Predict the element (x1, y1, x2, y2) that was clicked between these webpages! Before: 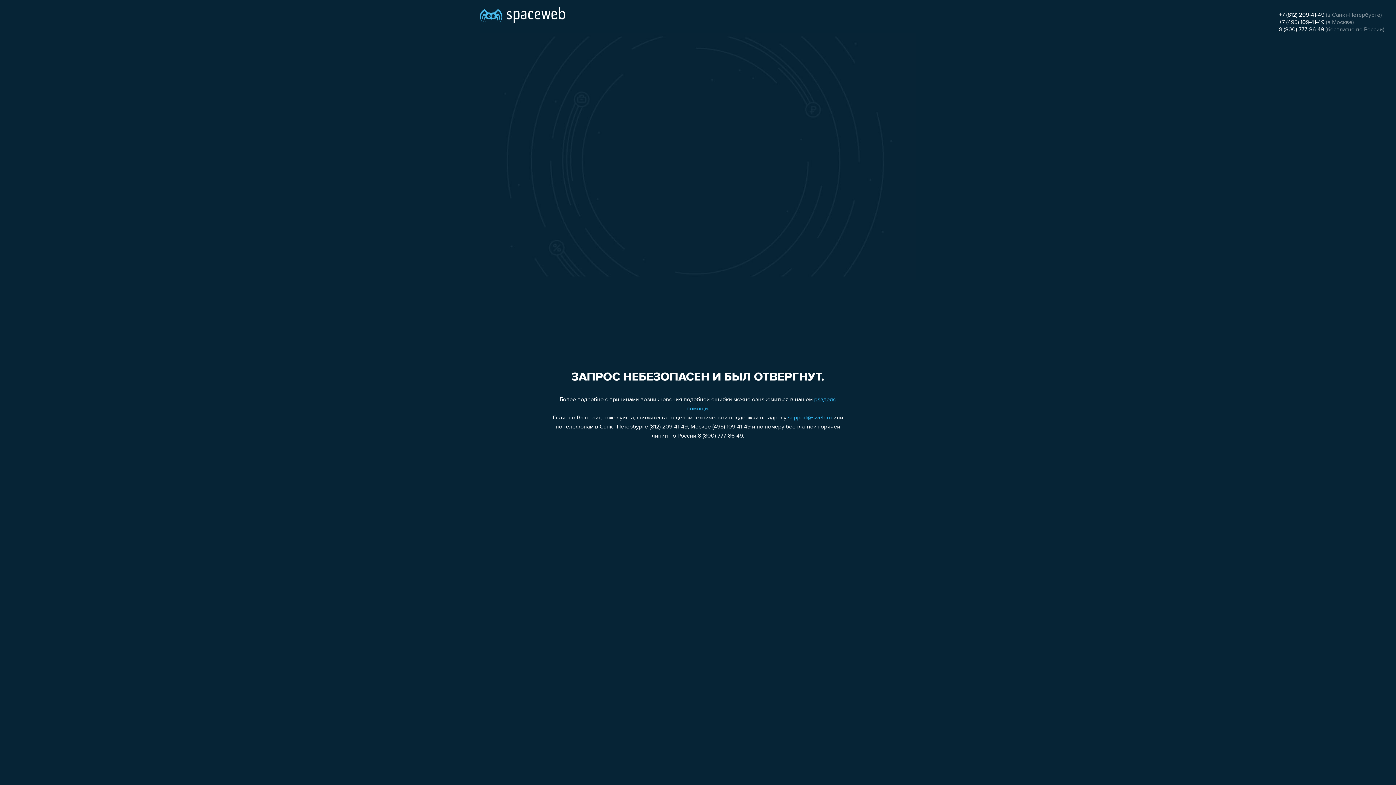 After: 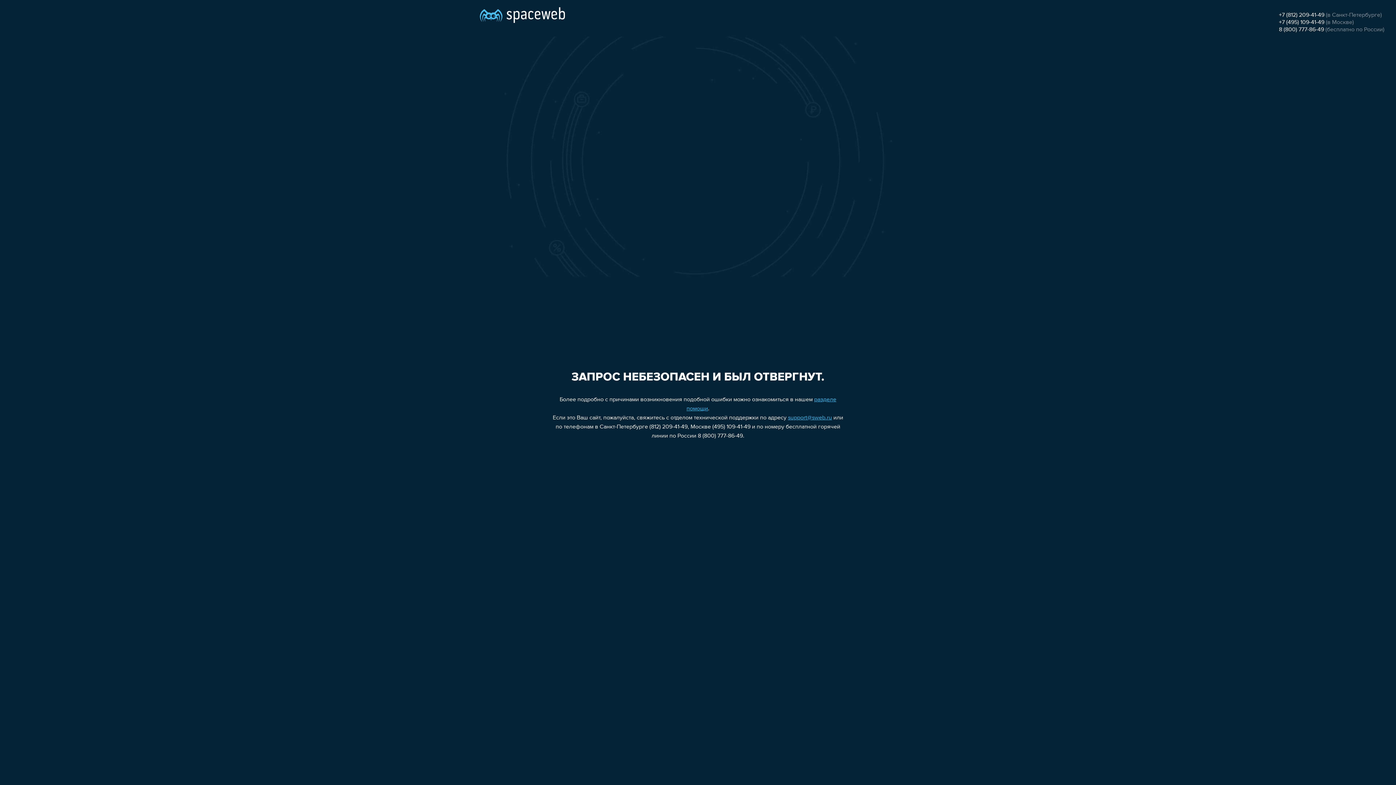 Action: bbox: (1279, 26, 1324, 32) label: 8 (800) 777-86-49